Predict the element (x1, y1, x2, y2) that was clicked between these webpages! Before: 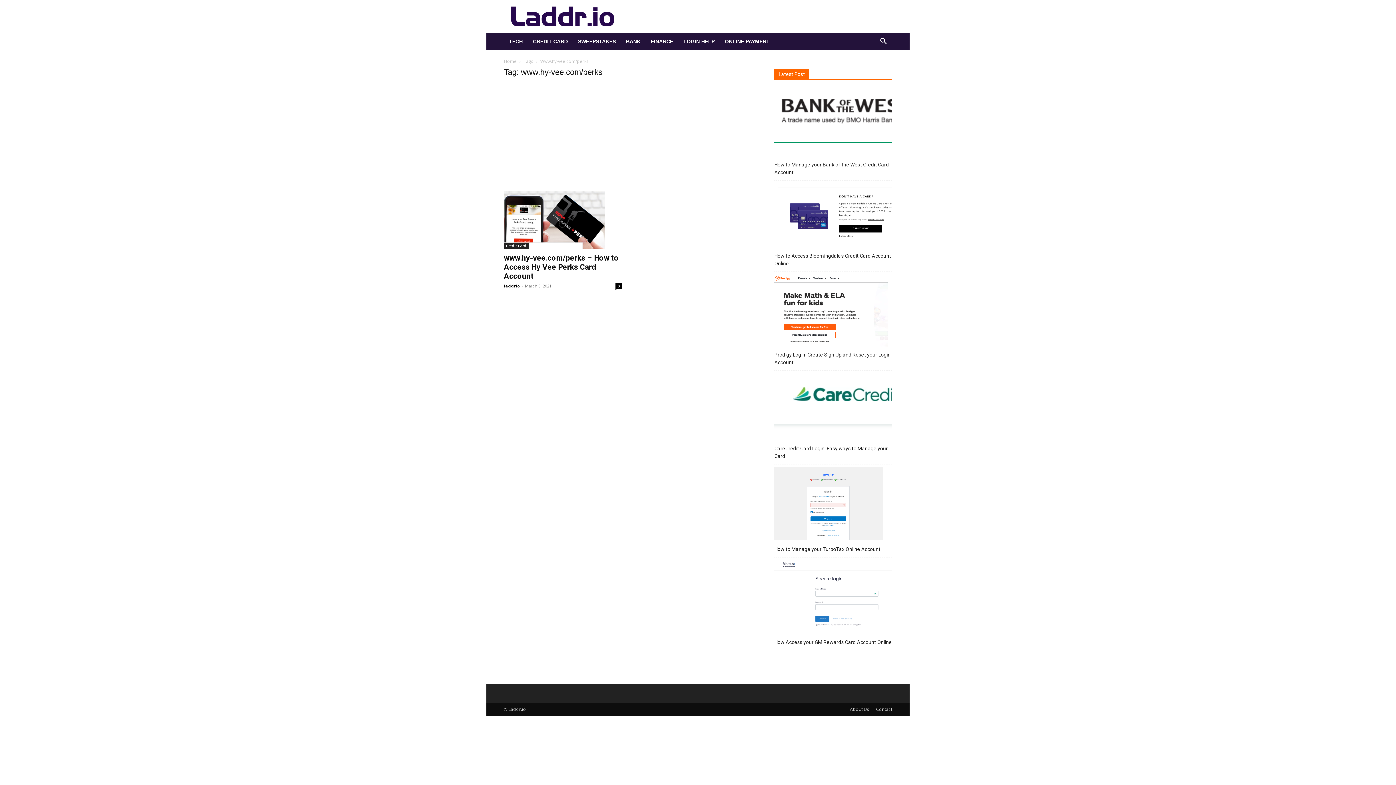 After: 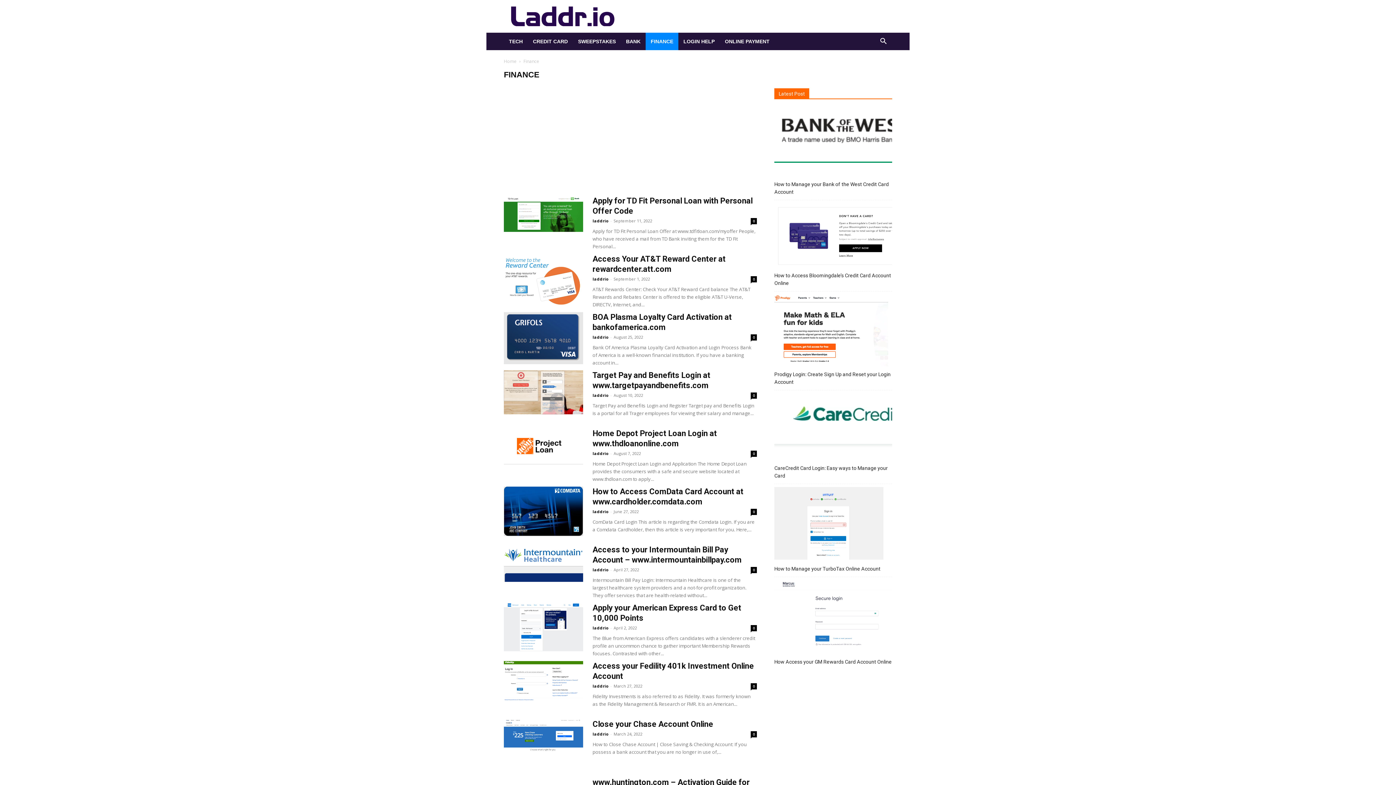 Action: label: FINANCE bbox: (645, 32, 678, 50)